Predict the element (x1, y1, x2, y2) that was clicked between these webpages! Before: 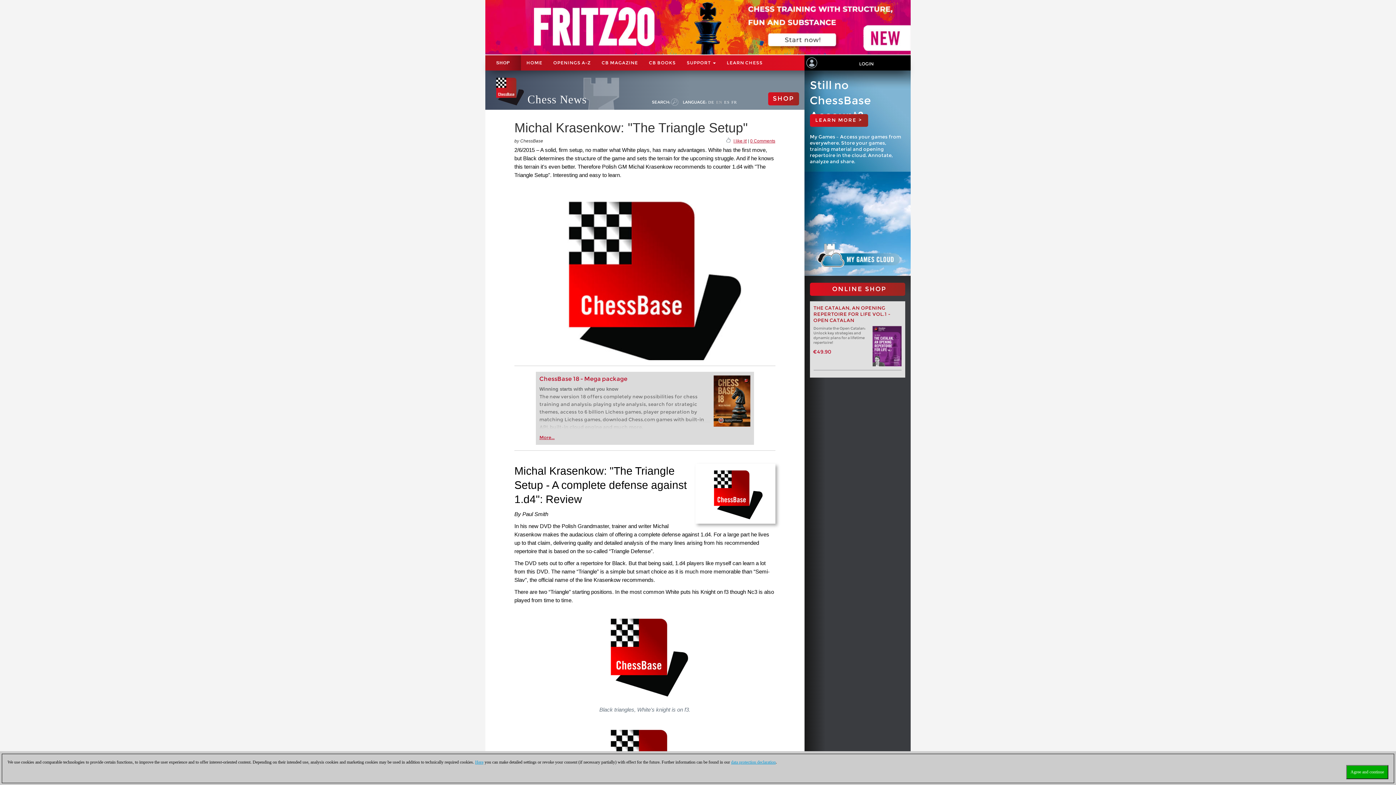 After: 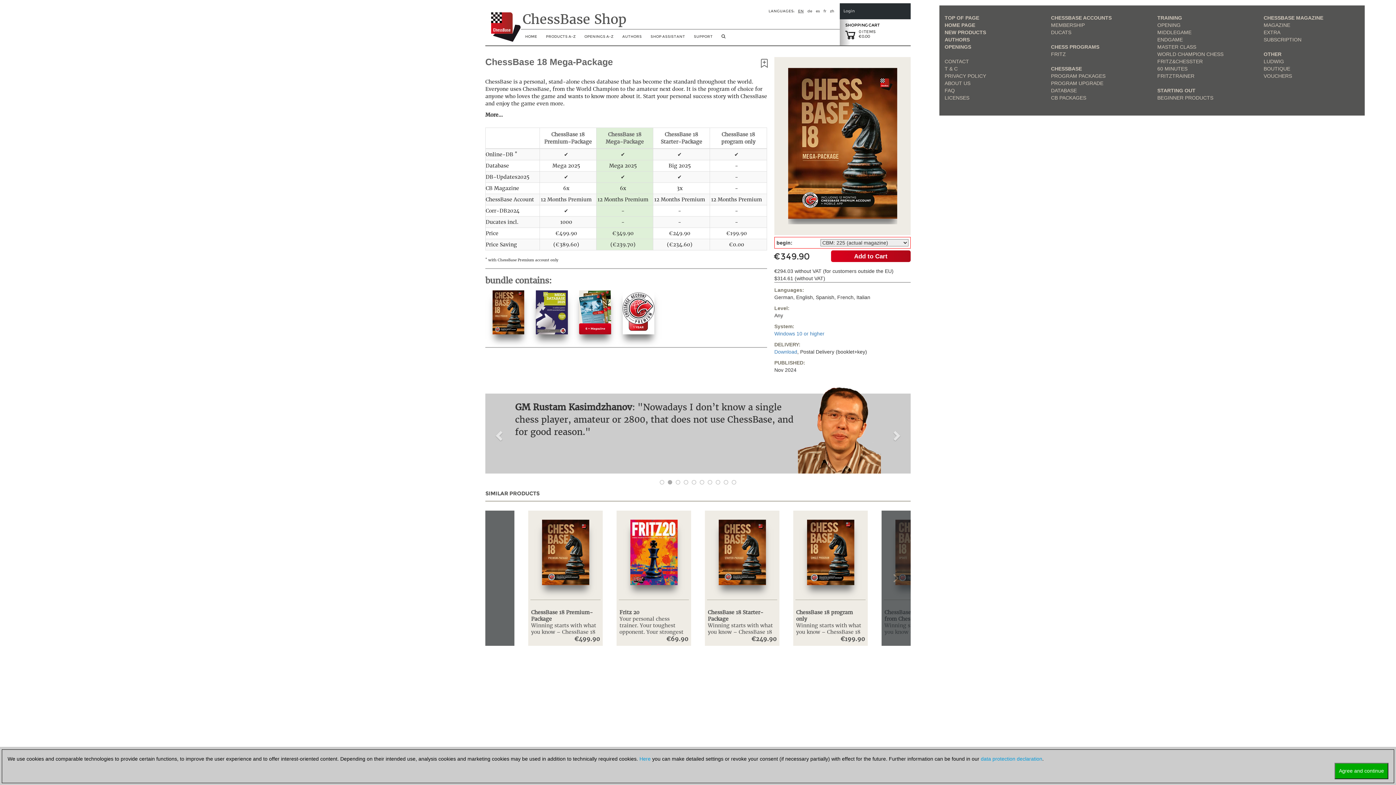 Action: bbox: (539, 435, 554, 440) label: More...